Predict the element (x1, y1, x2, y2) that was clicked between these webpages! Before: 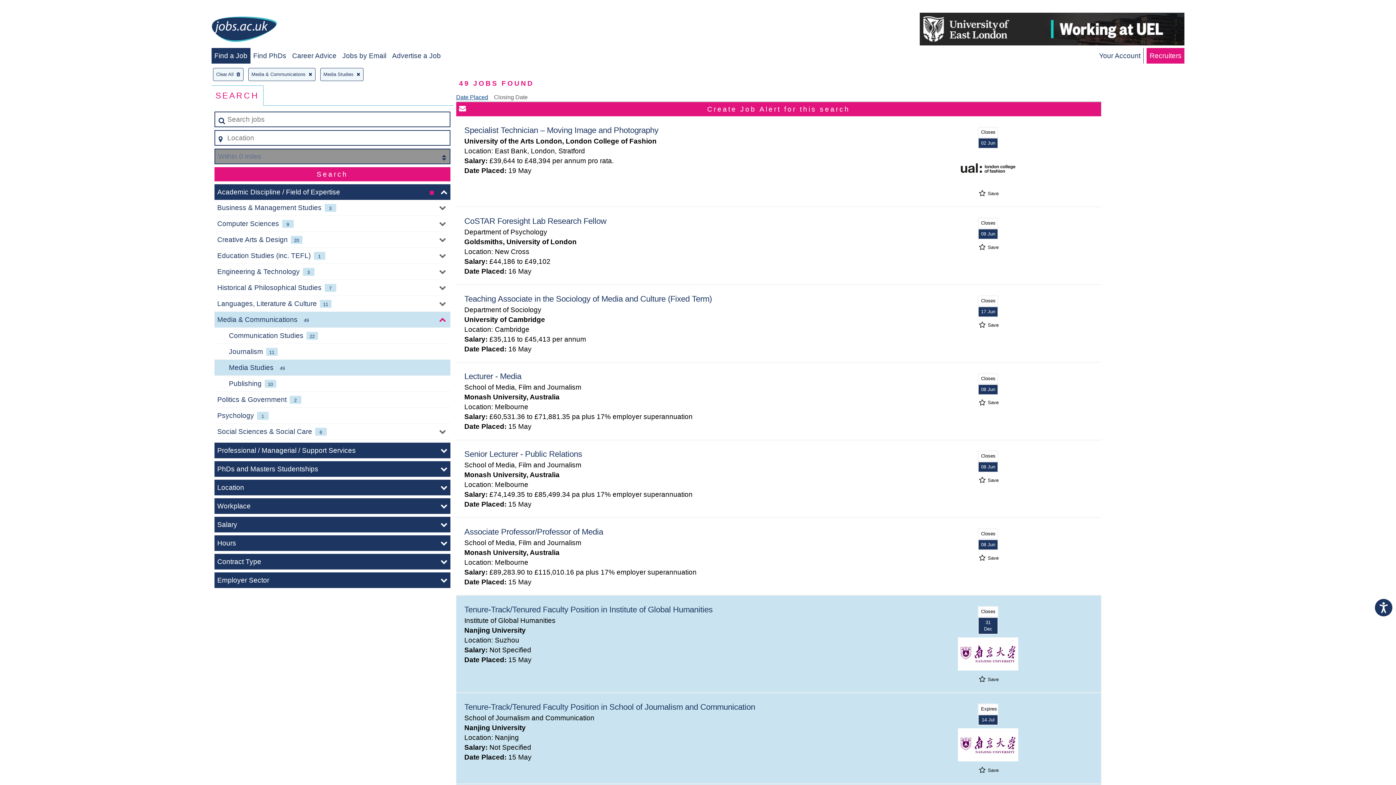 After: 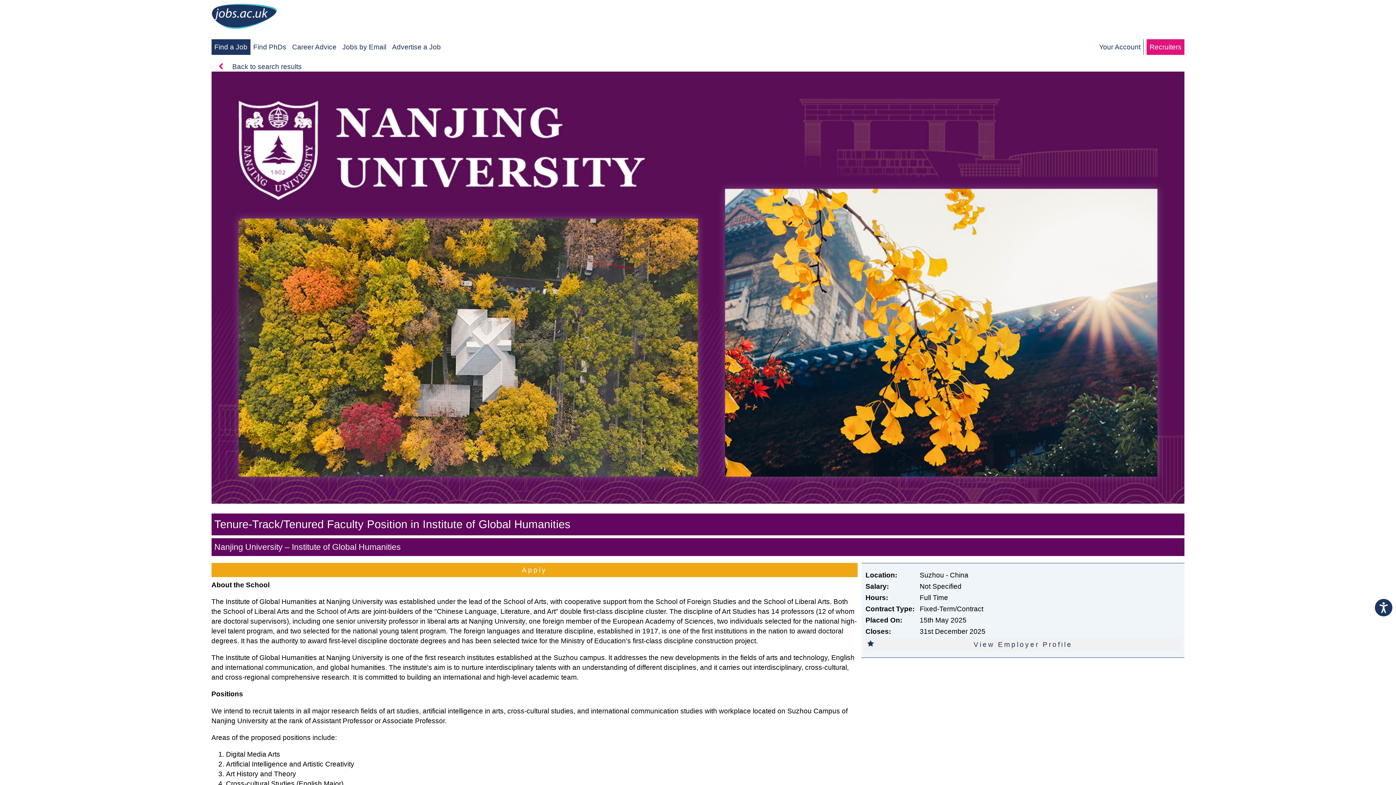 Action: bbox: (464, 605, 712, 614) label: Tenure-Track/Tenured Faculty Position in Institute of Global Humanities